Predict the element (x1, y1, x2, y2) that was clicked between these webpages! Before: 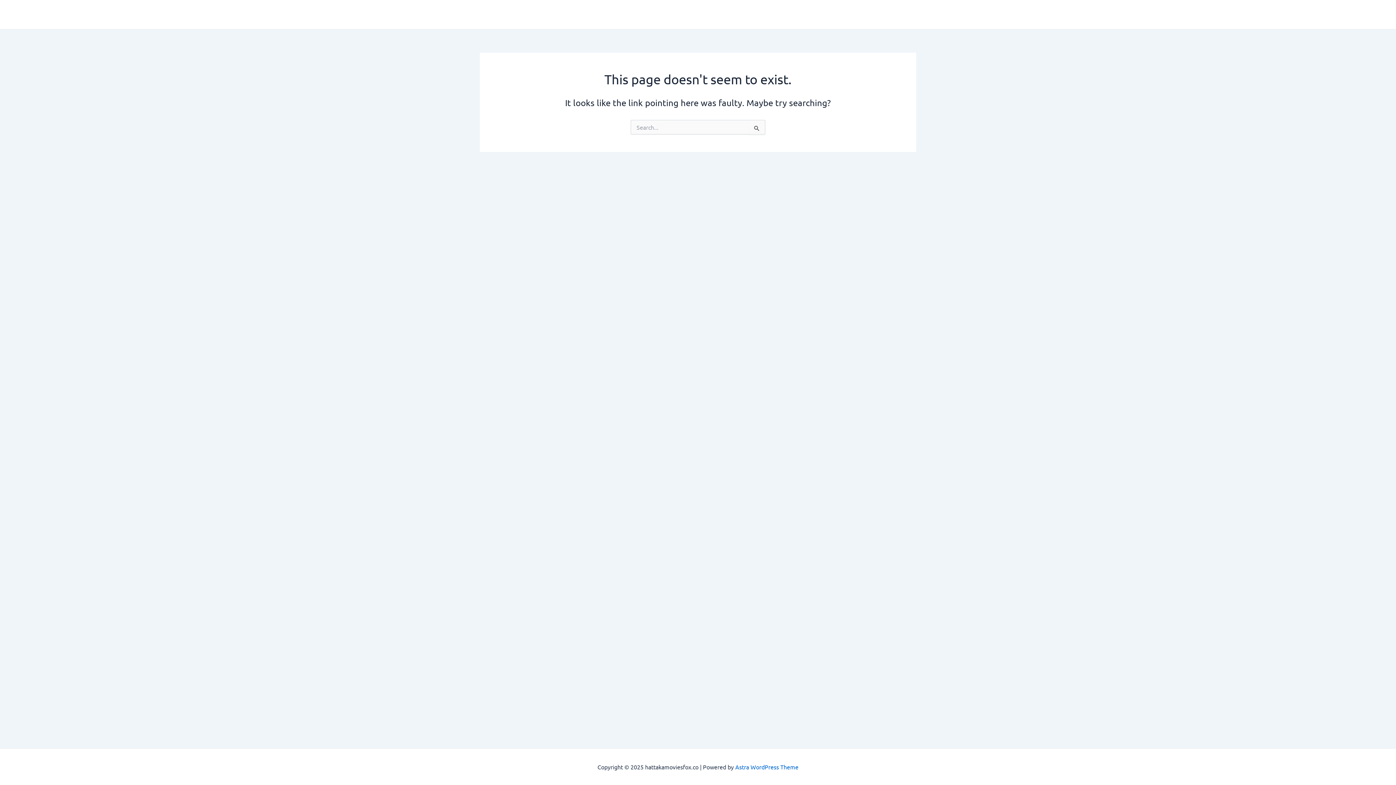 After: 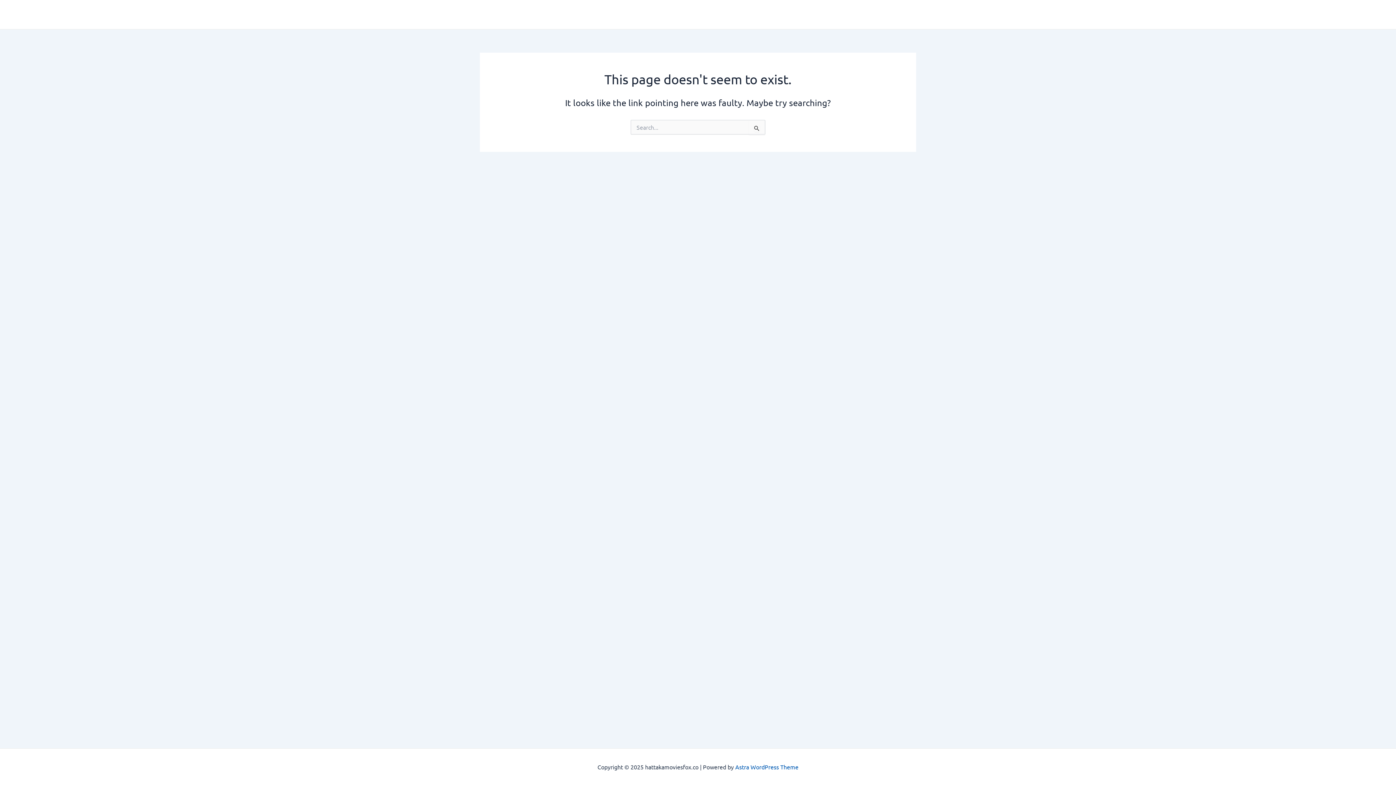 Action: bbox: (735, 763, 798, 770) label: Astra WordPress Theme